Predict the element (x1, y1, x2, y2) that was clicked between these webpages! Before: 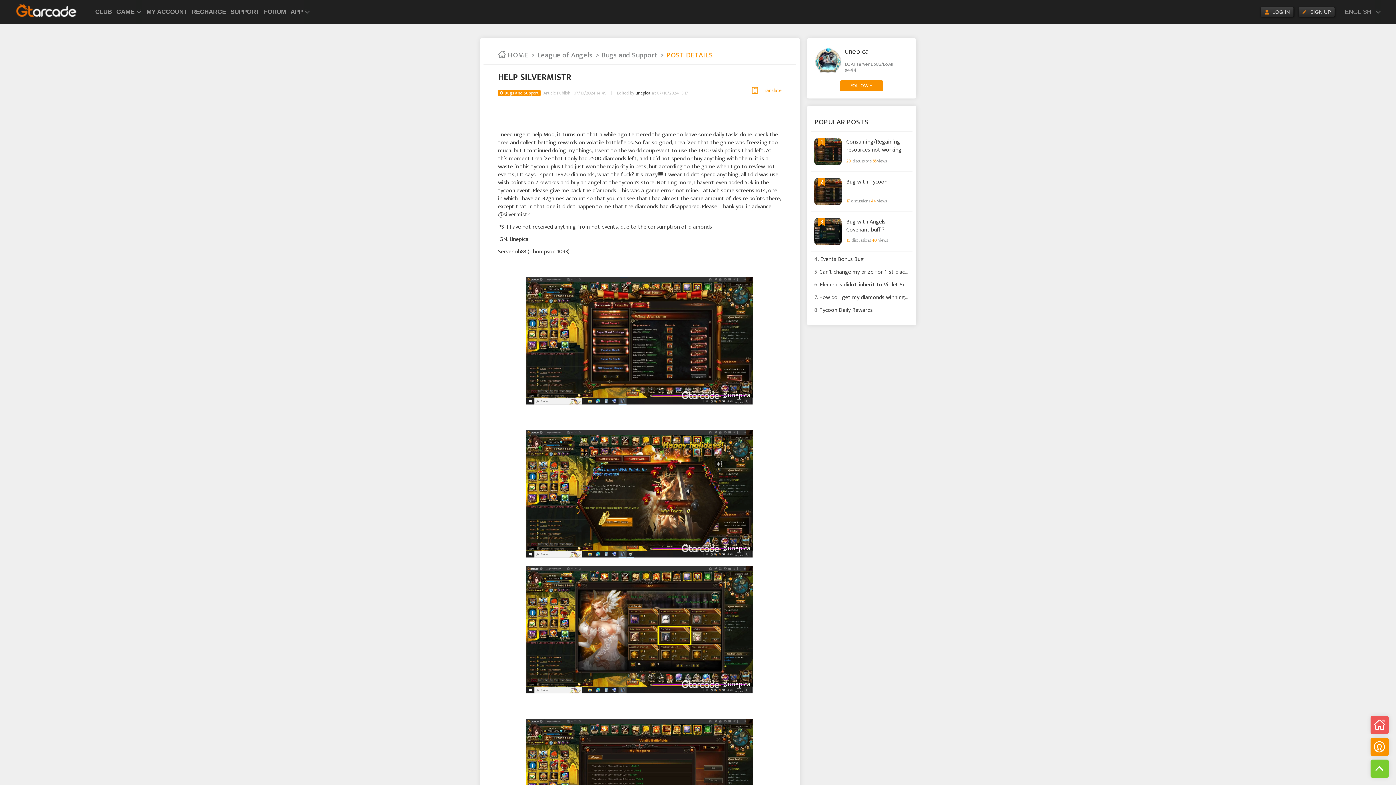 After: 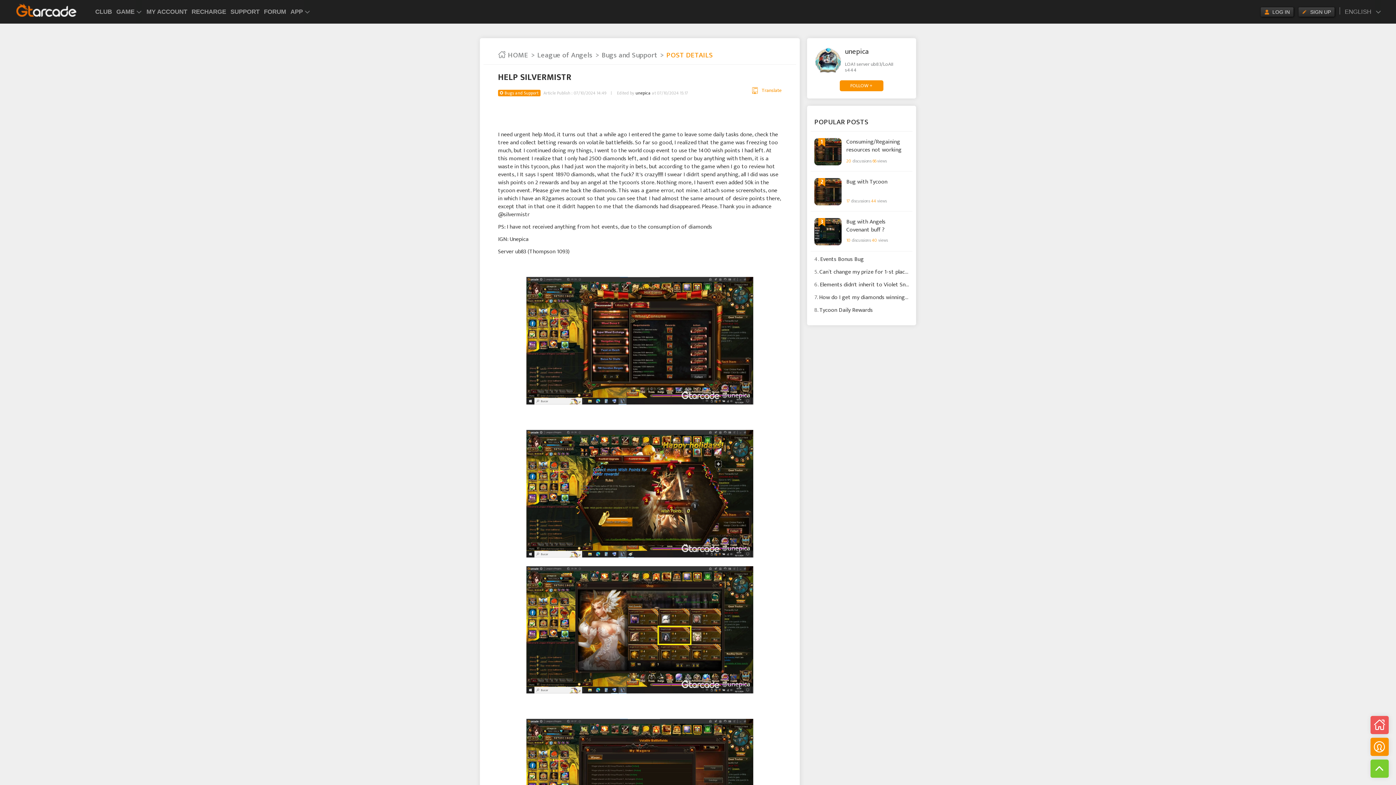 Action: label: FOLLOW + bbox: (840, 80, 883, 91)